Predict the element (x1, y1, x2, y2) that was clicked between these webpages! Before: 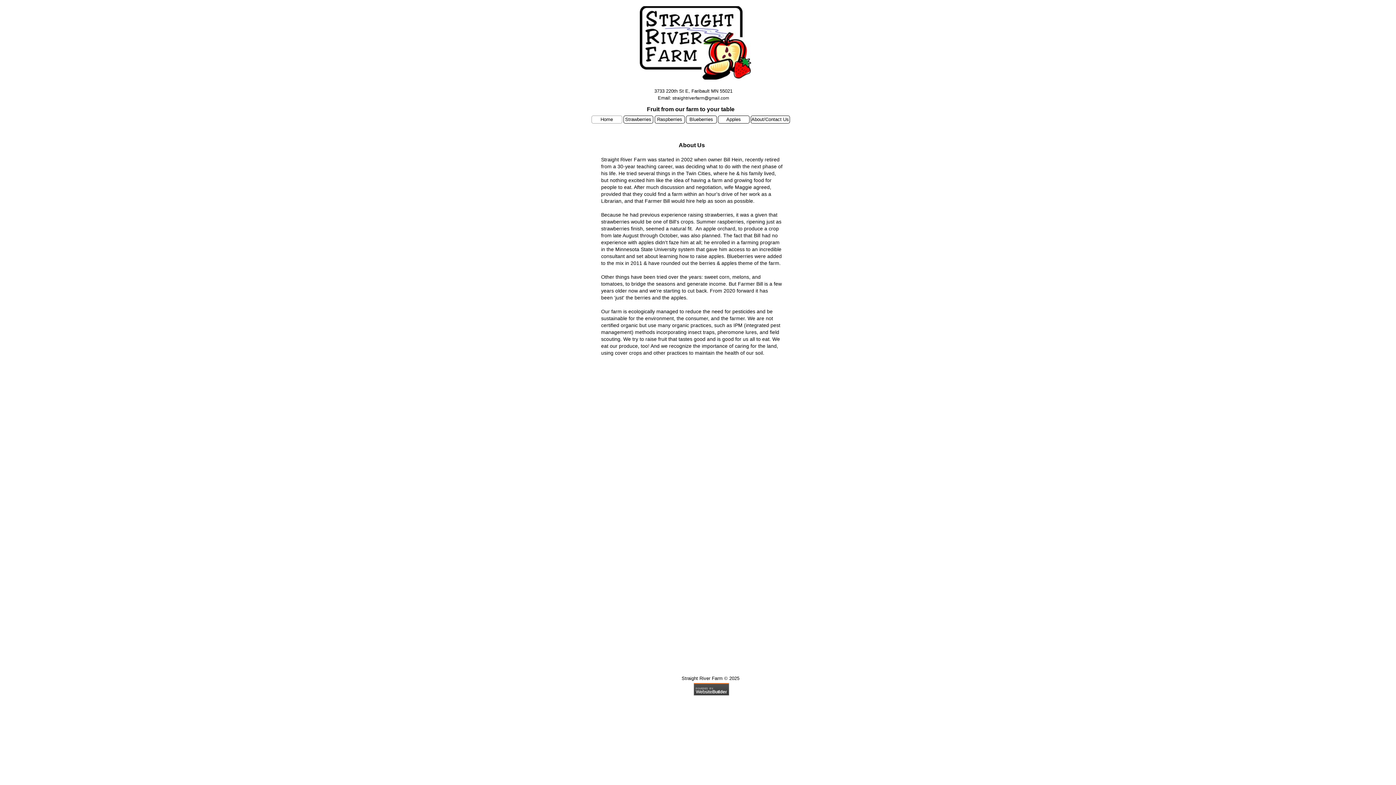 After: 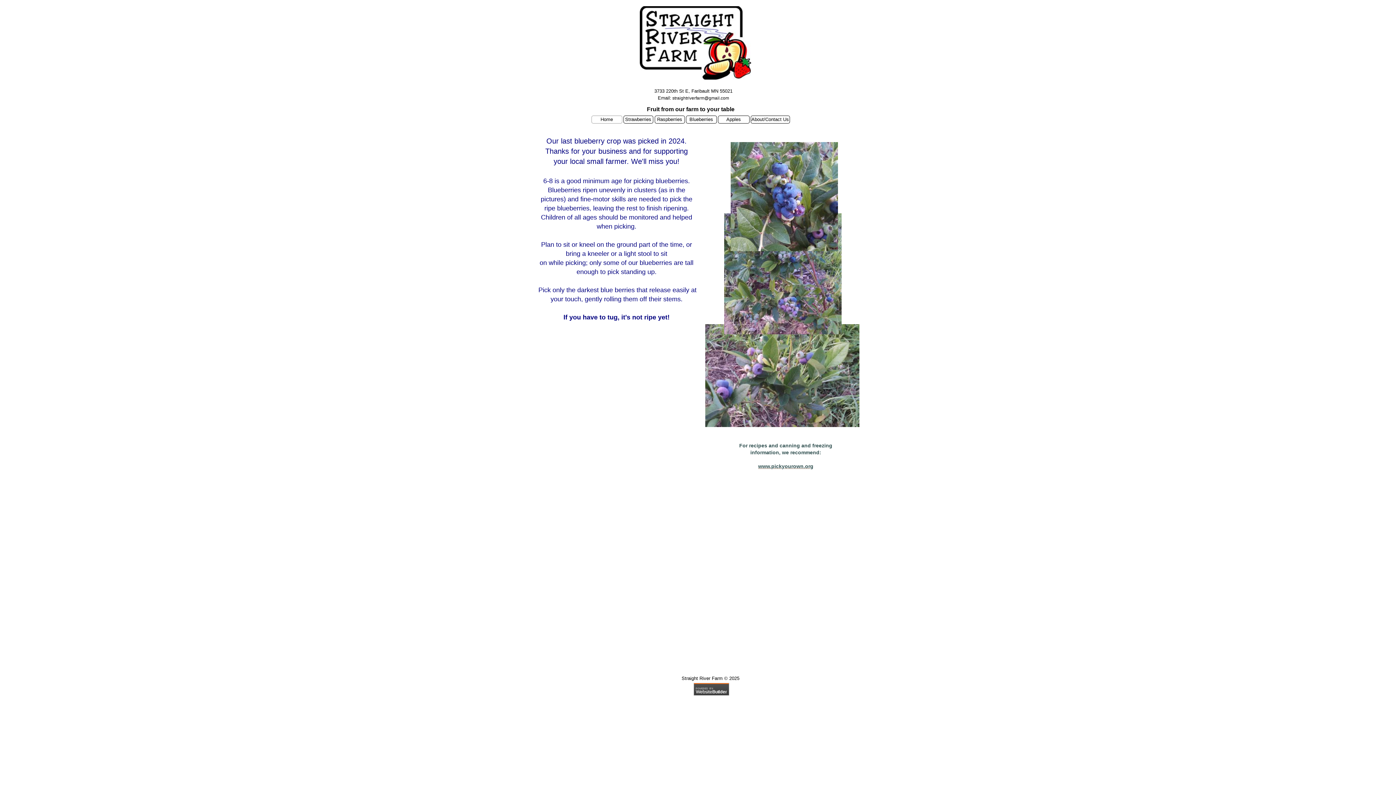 Action: label: Blueberries bbox: (686, 115, 716, 123)